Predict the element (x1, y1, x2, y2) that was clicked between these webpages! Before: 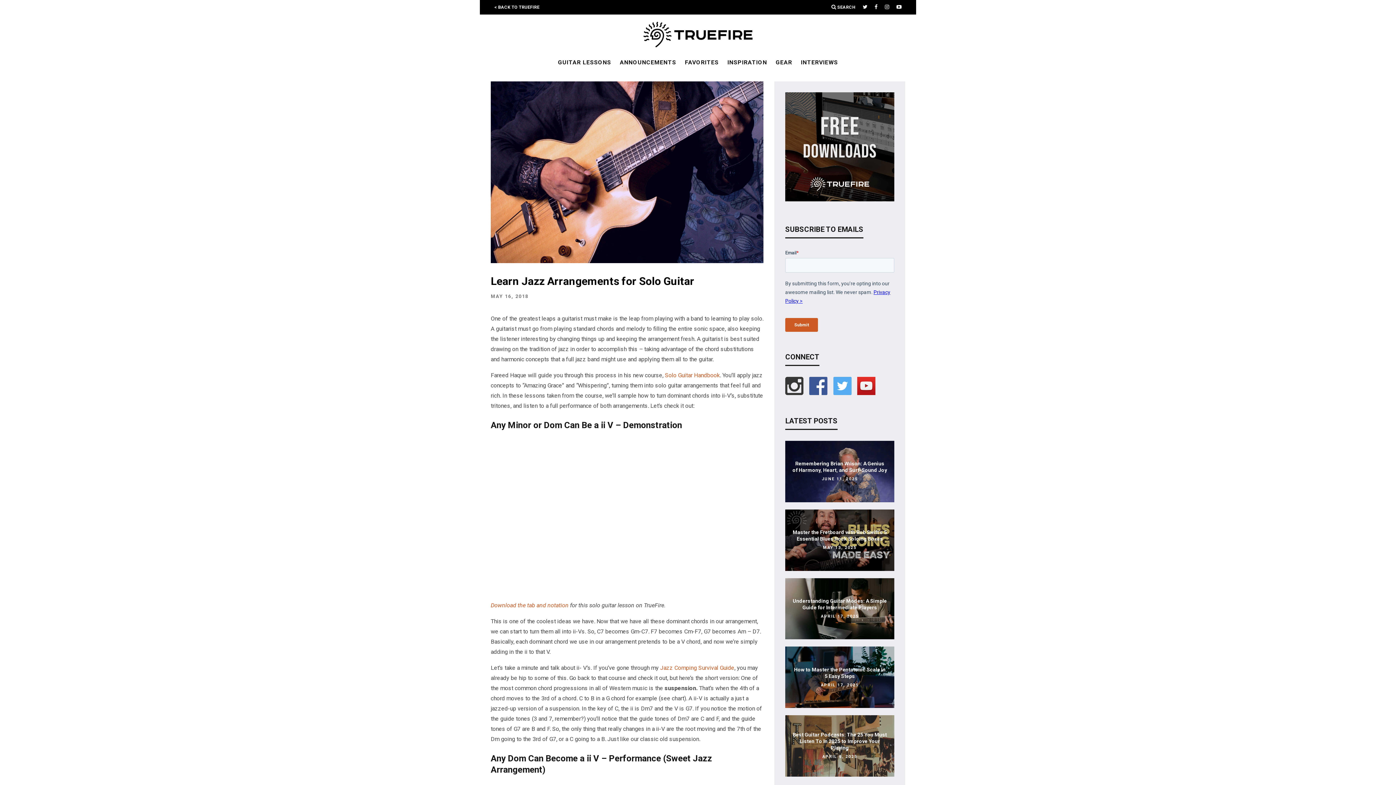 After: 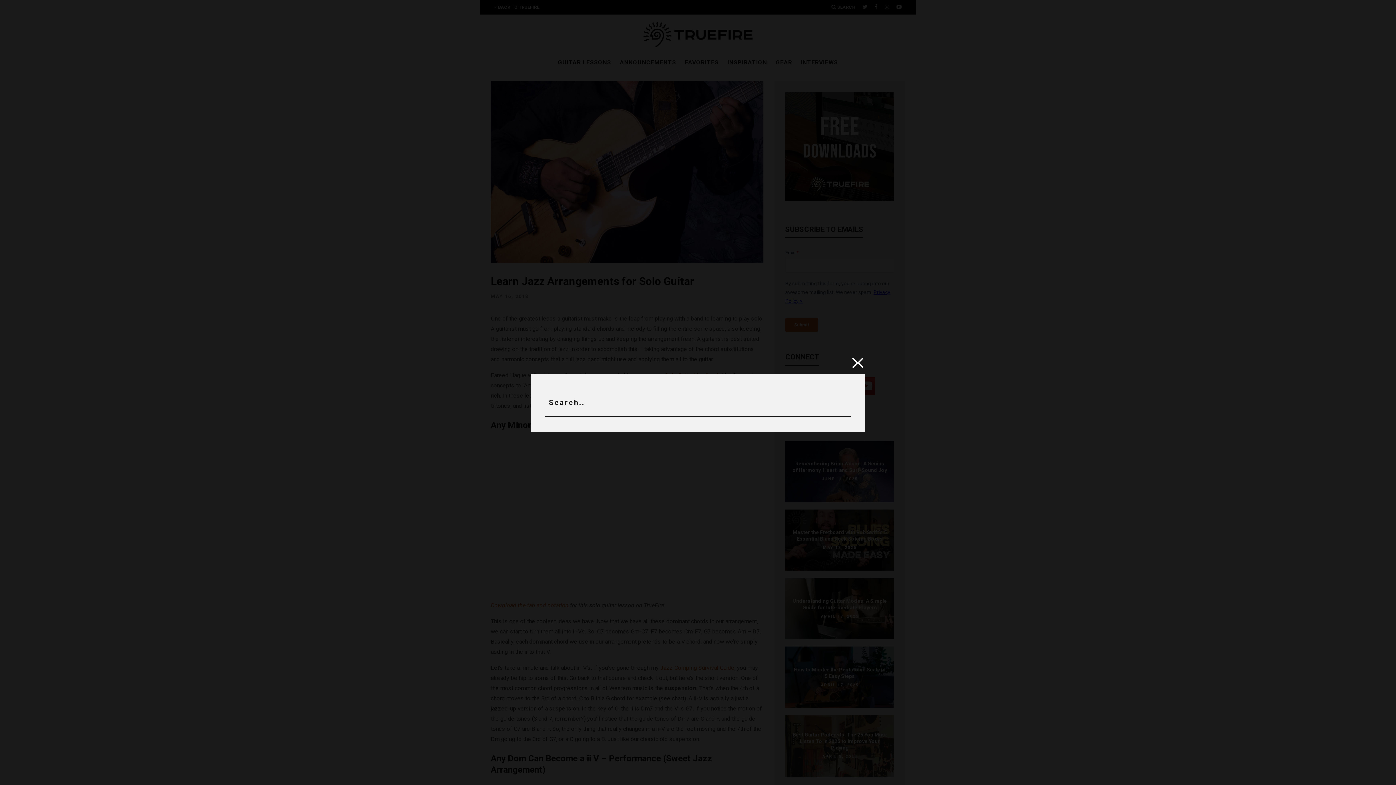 Action: bbox: (831, 0, 855, 14) label:  SEARCH